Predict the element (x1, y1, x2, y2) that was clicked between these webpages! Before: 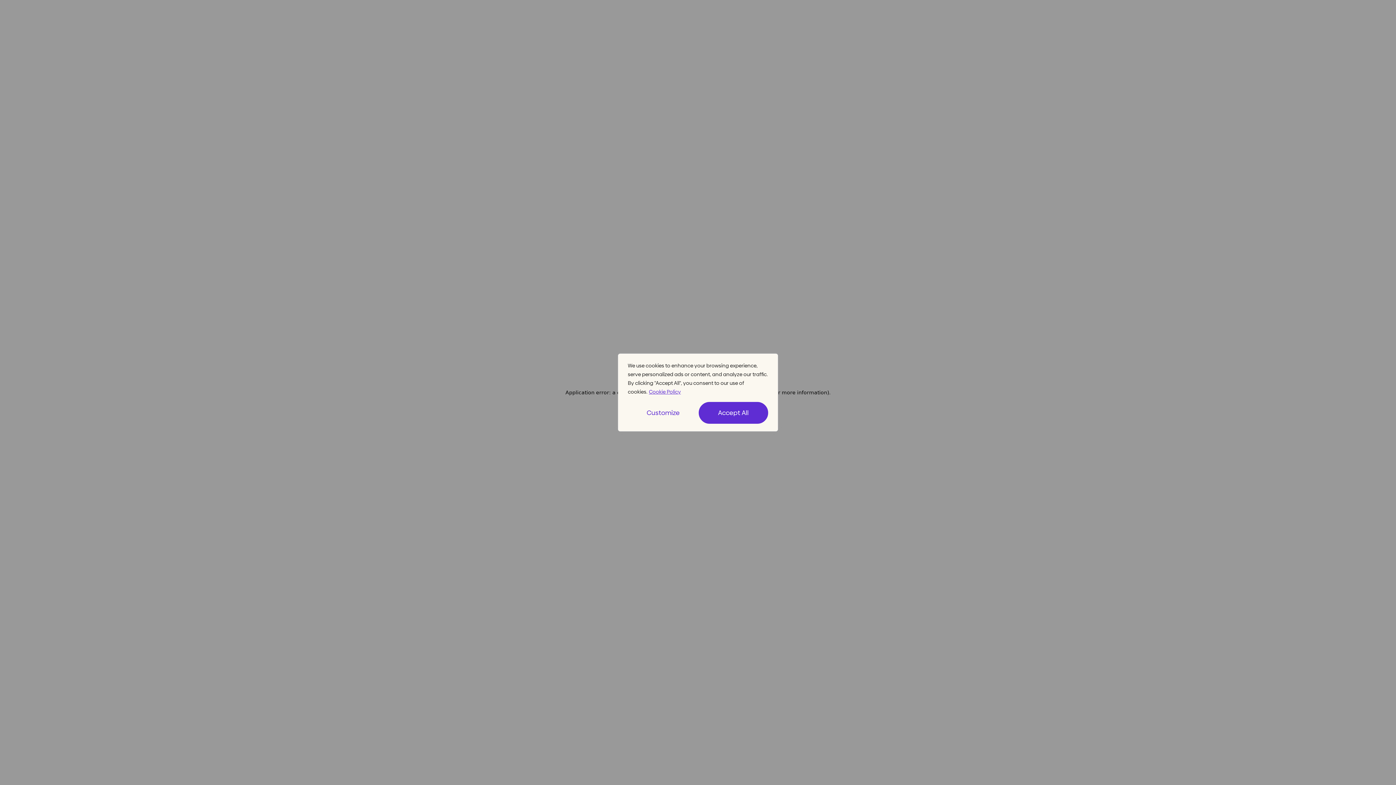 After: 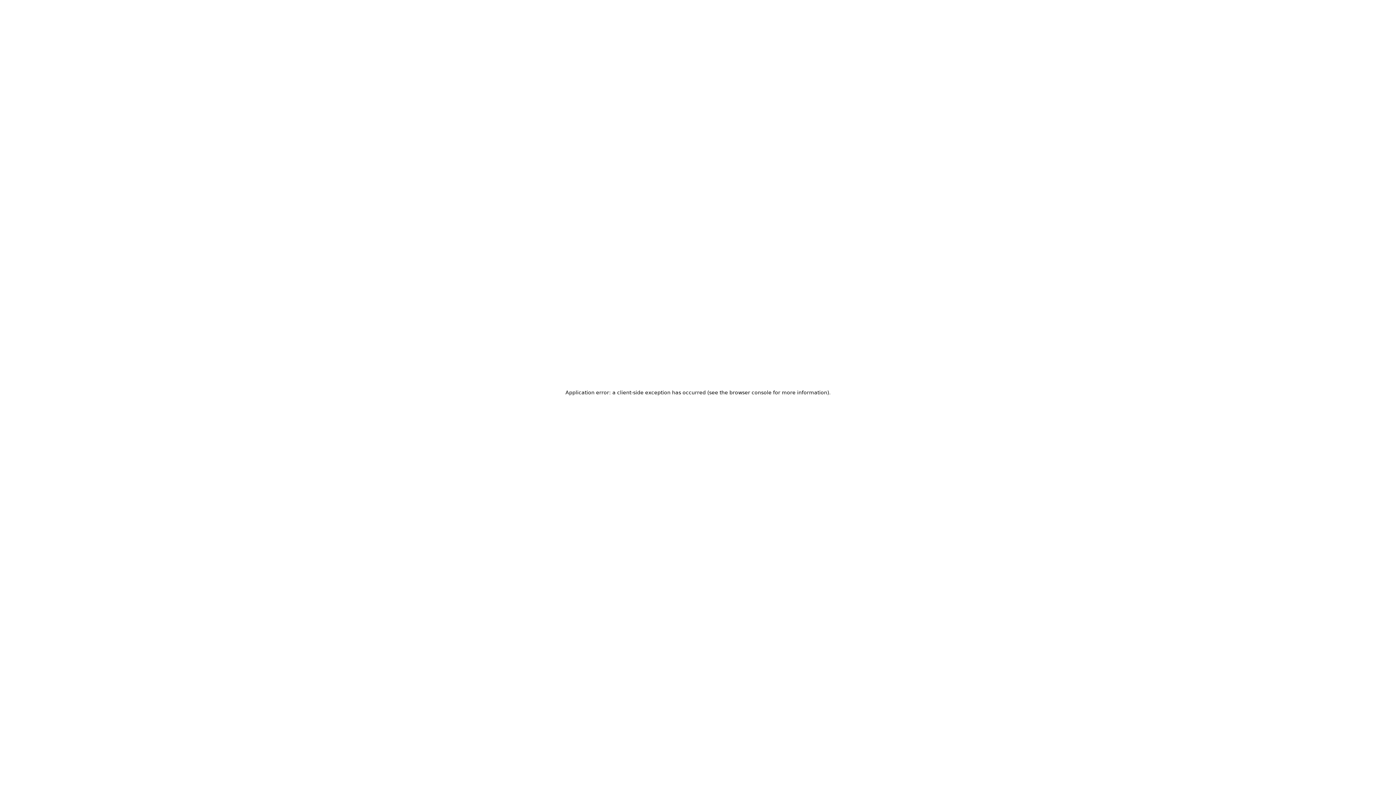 Action: label: Accept All bbox: (698, 402, 768, 424)